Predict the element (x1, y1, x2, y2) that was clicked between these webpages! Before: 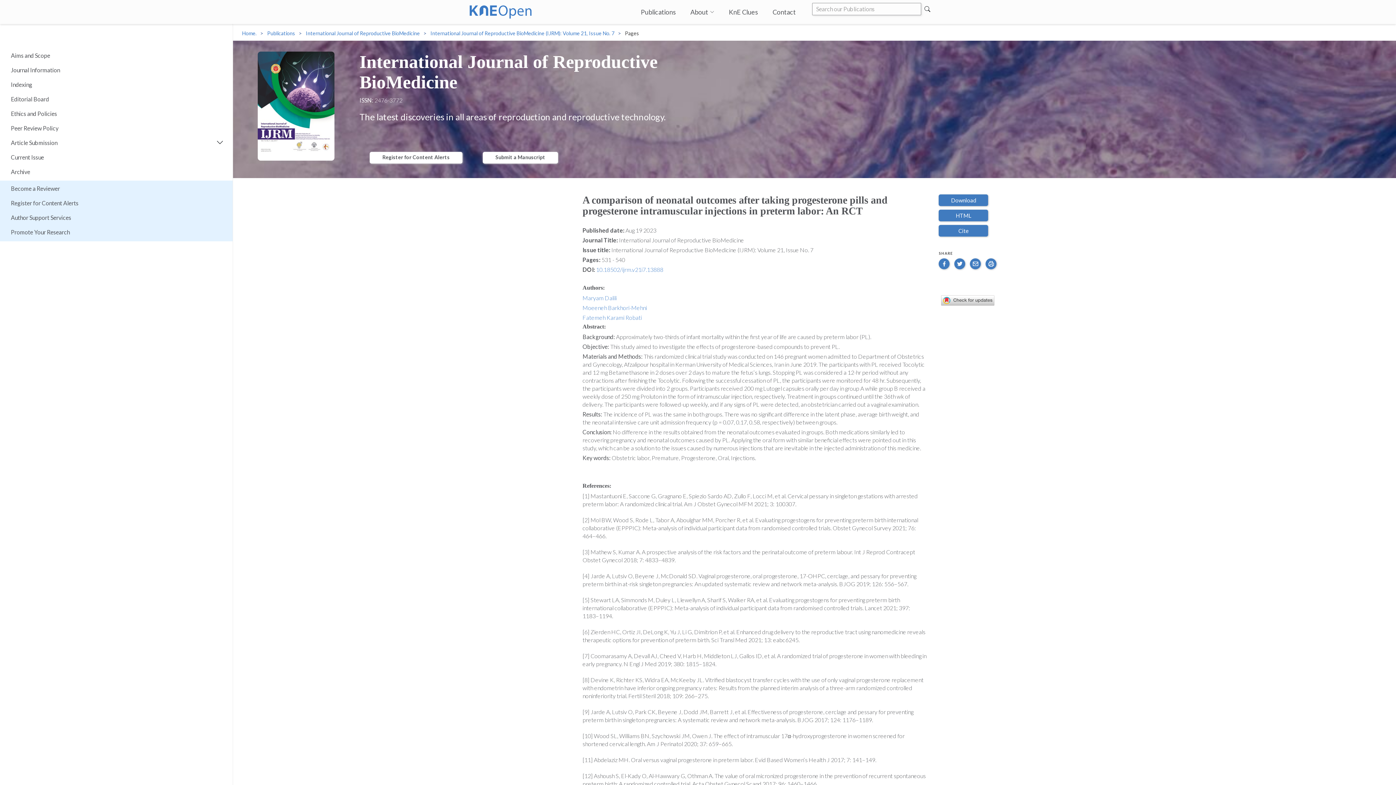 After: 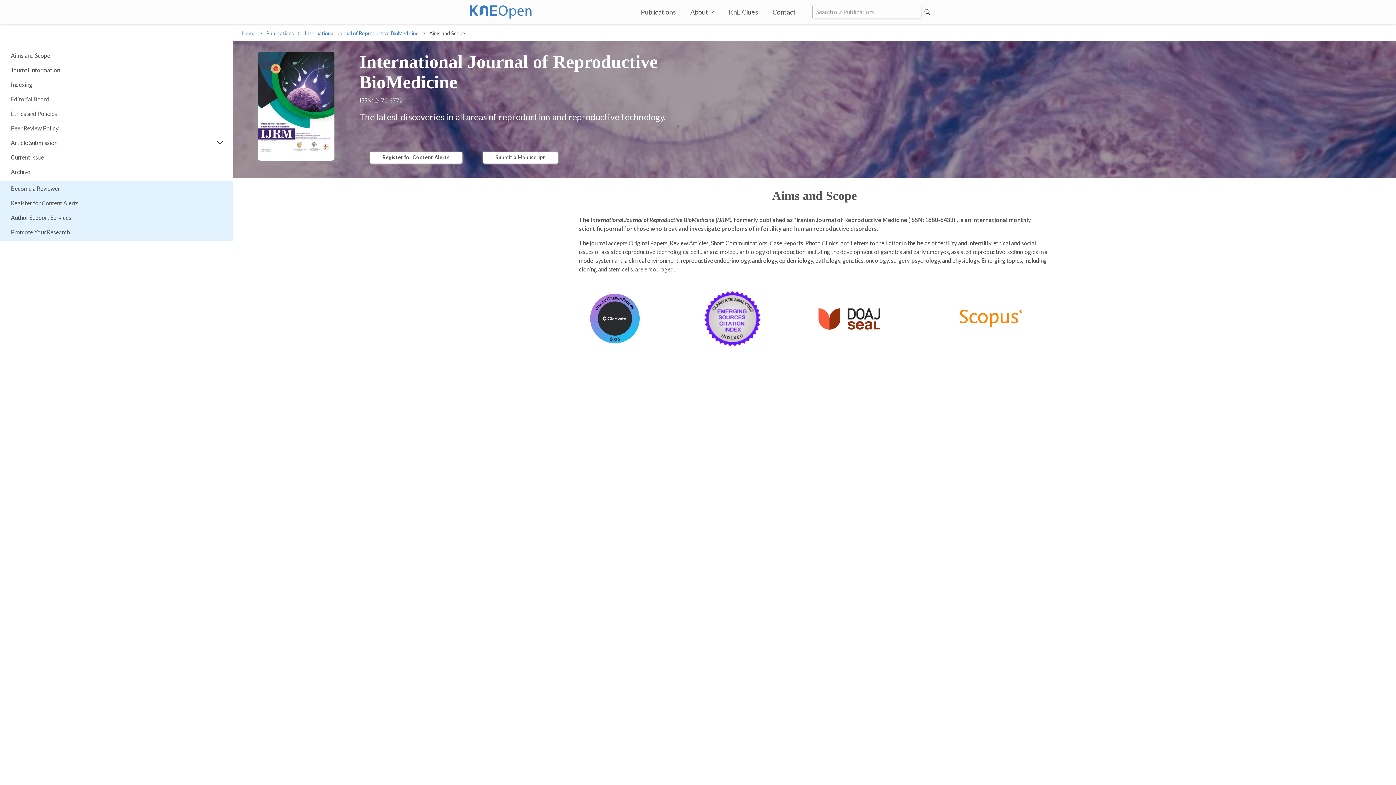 Action: label: Aims and Scope bbox: (3, 49, 230, 62)